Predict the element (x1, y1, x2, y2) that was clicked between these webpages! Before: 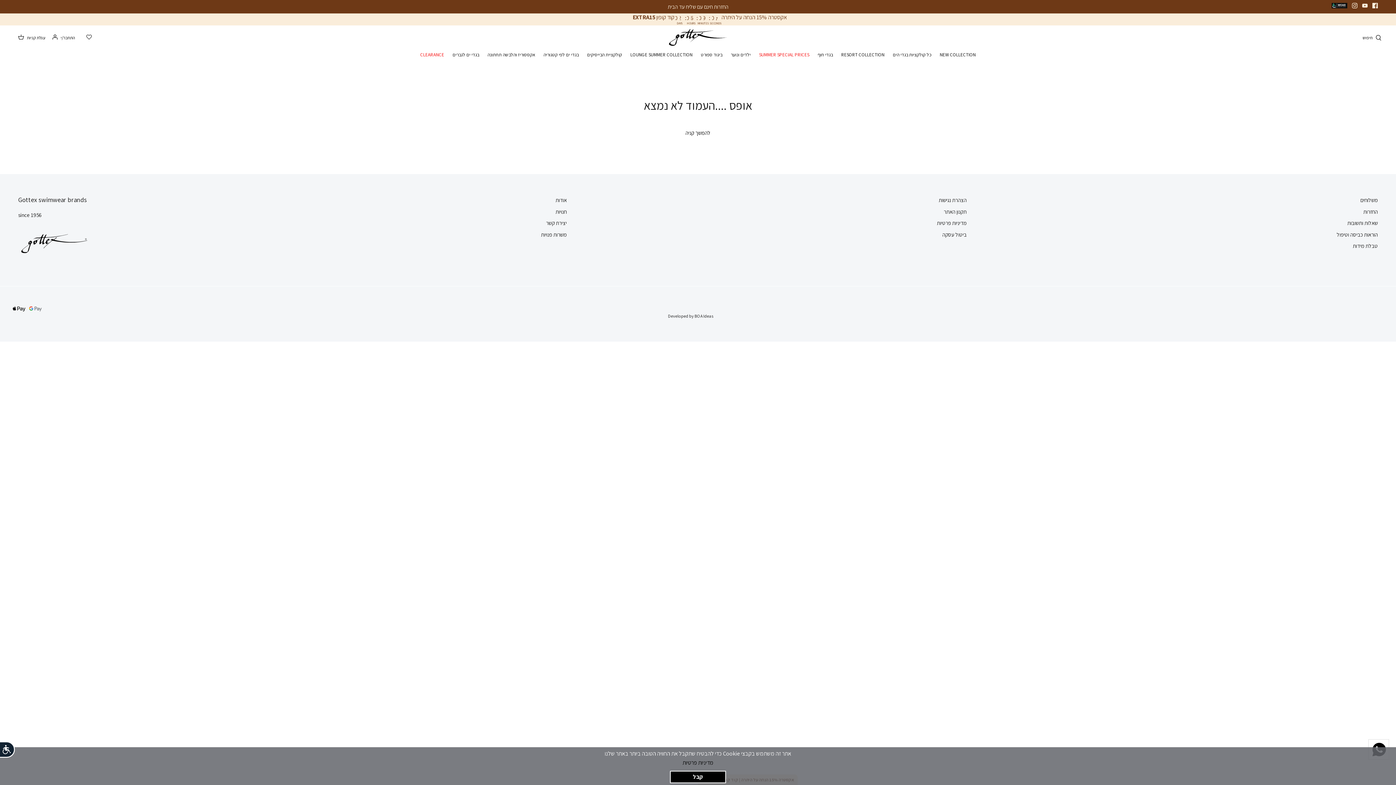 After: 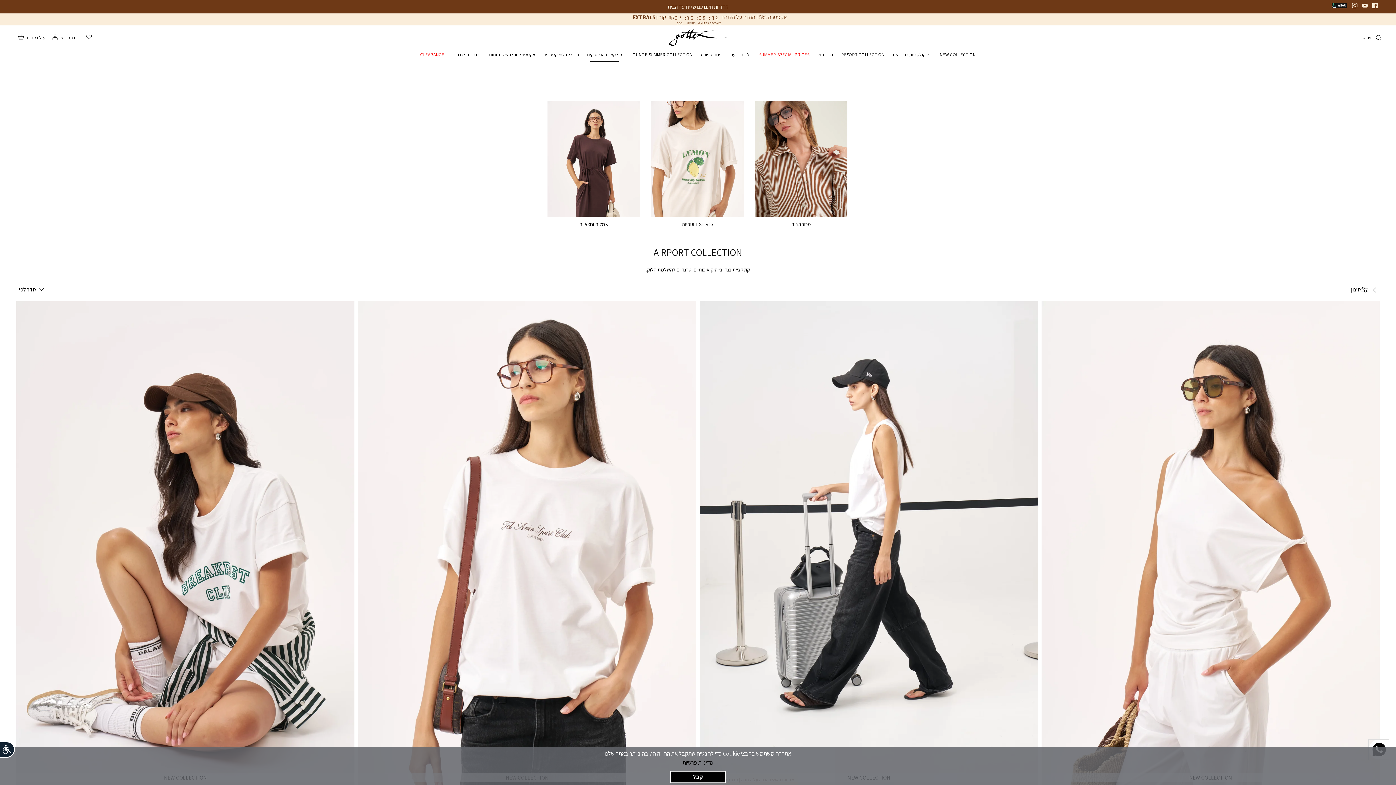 Action: bbox: (583, 49, 625, 61) label: קולקציית הבייסיקים